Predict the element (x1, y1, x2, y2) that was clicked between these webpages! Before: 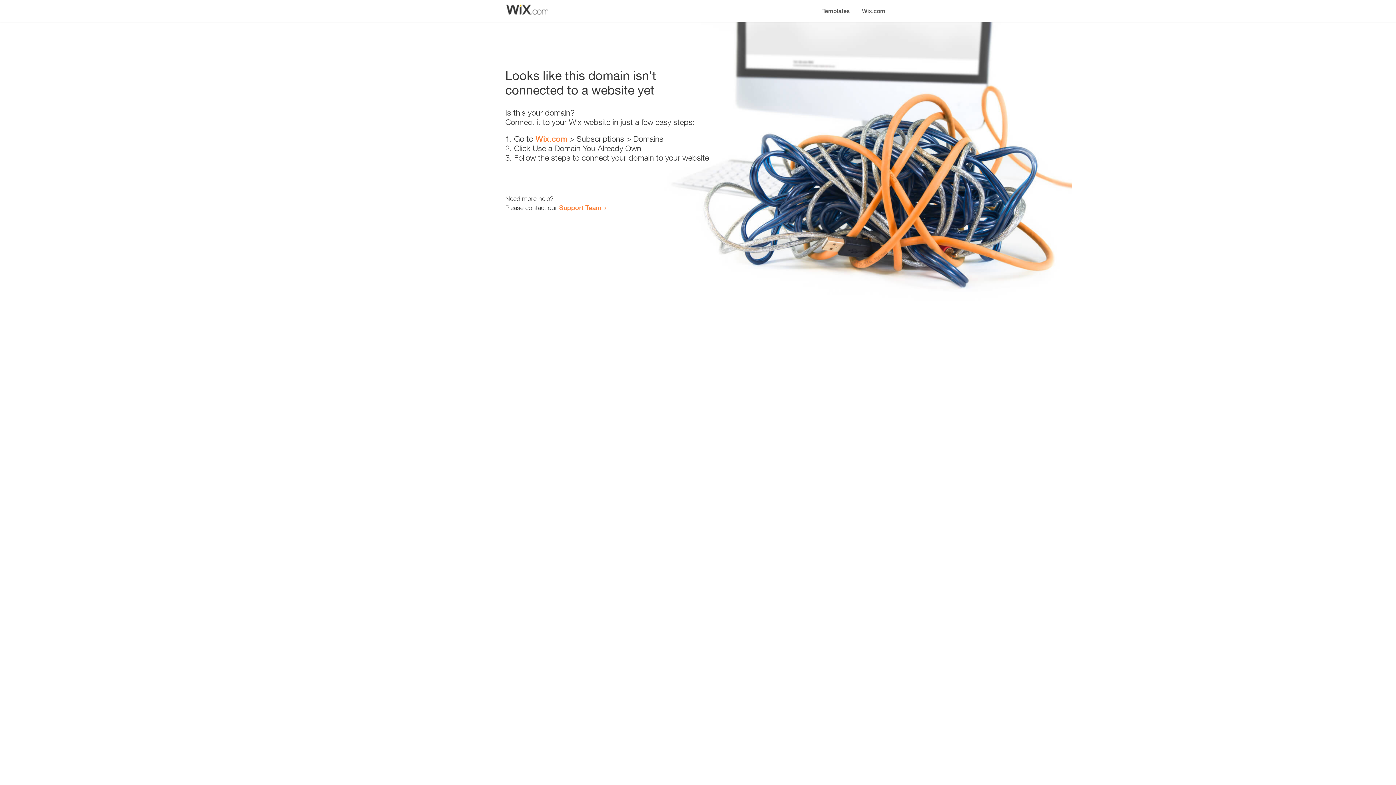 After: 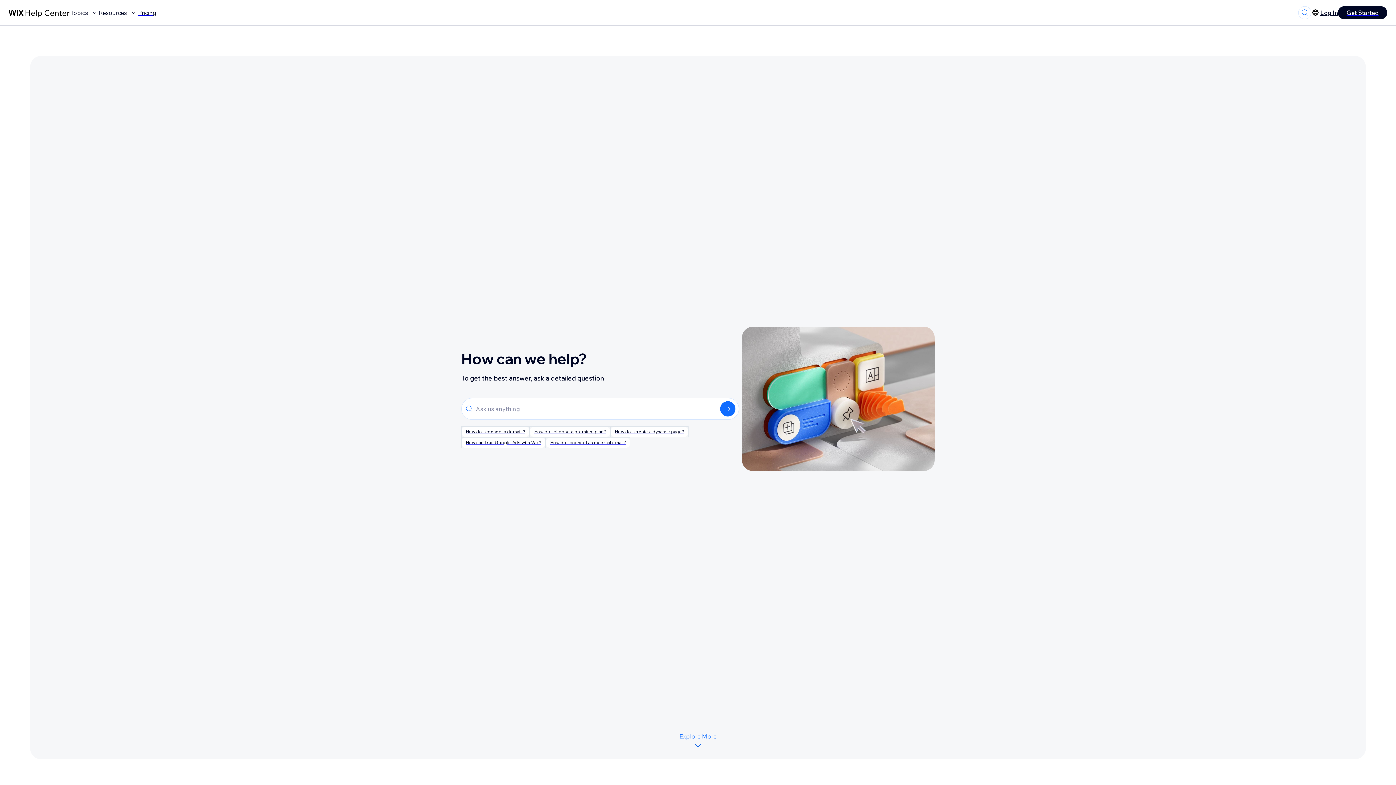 Action: bbox: (559, 203, 601, 211) label: Support Team